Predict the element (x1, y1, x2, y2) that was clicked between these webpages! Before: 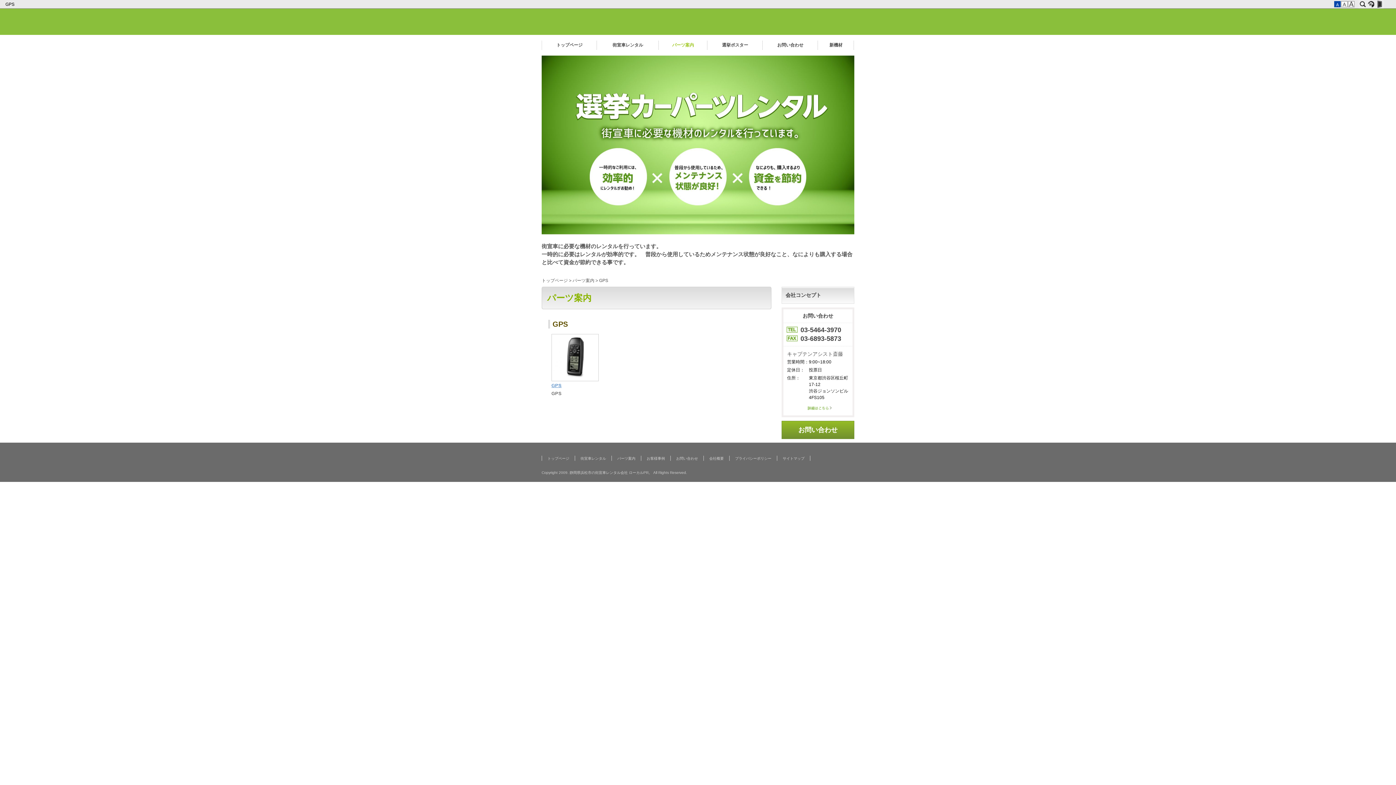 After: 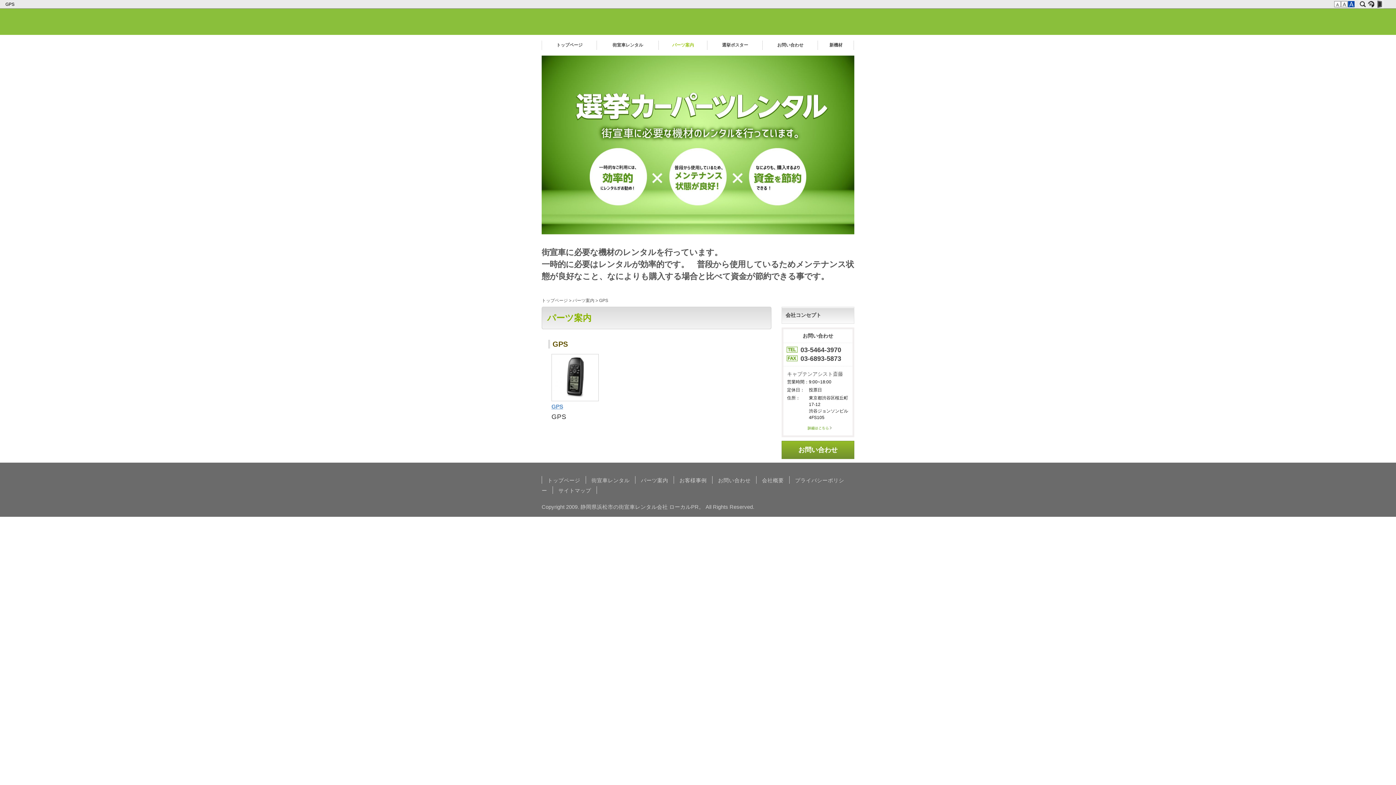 Action: bbox: (1348, 1, 1354, 7)